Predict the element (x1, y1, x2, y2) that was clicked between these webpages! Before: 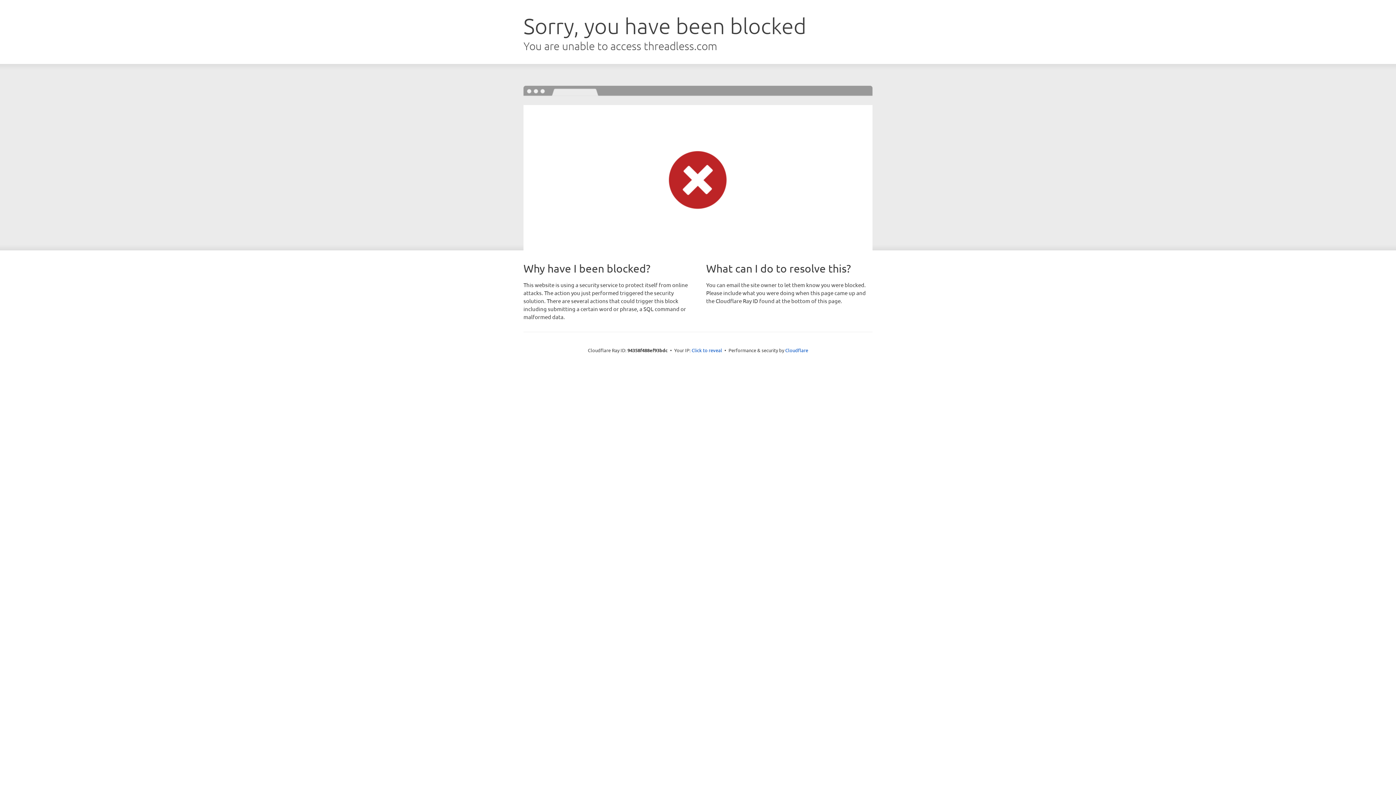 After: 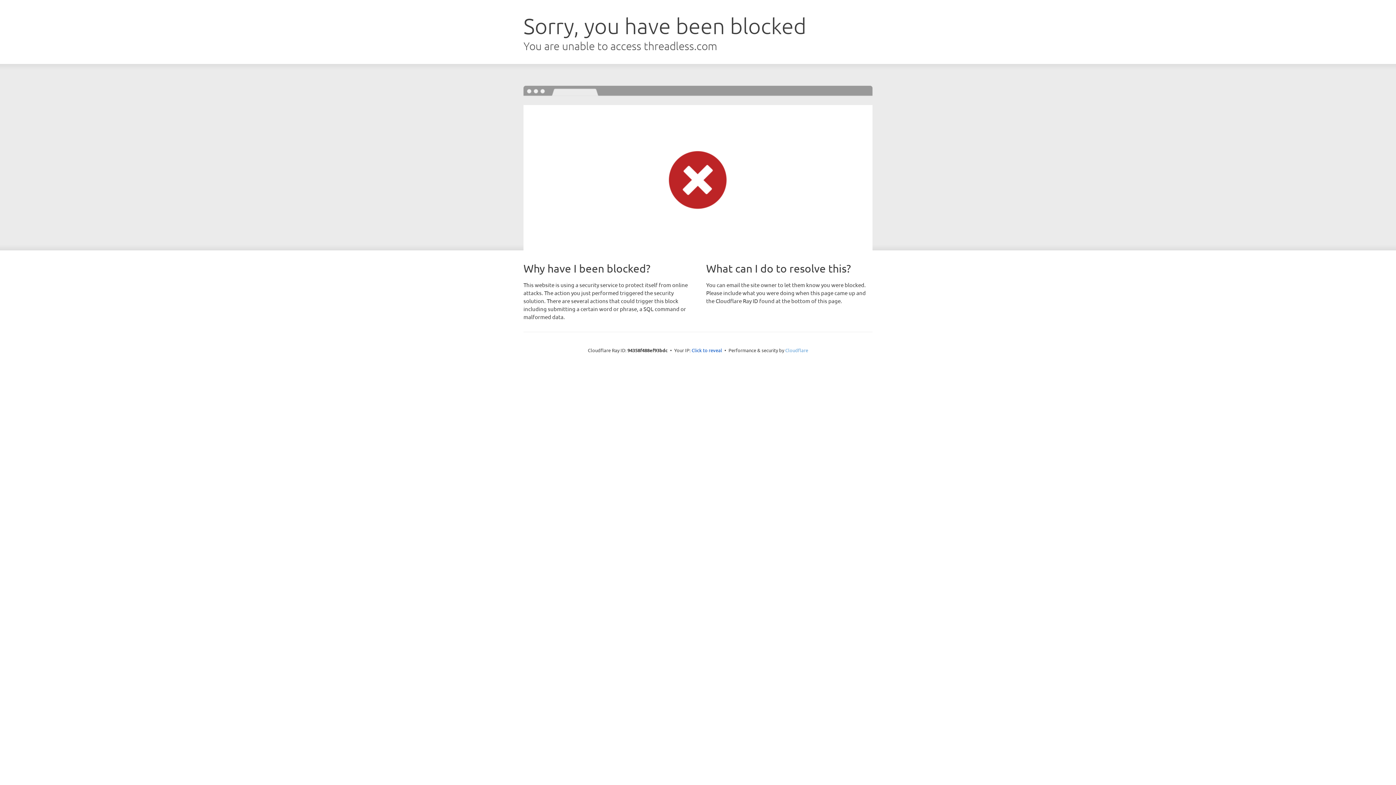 Action: label: Cloudflare bbox: (785, 347, 808, 353)